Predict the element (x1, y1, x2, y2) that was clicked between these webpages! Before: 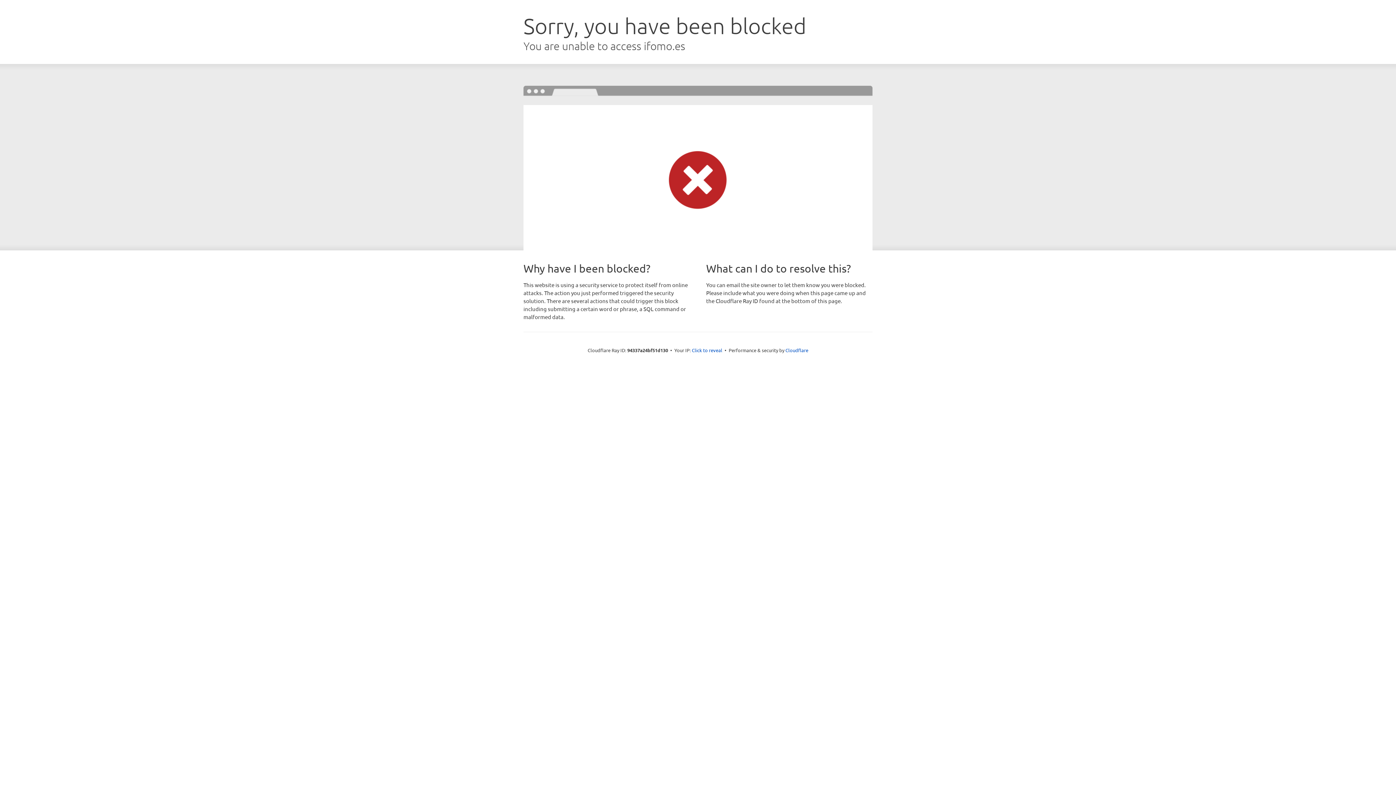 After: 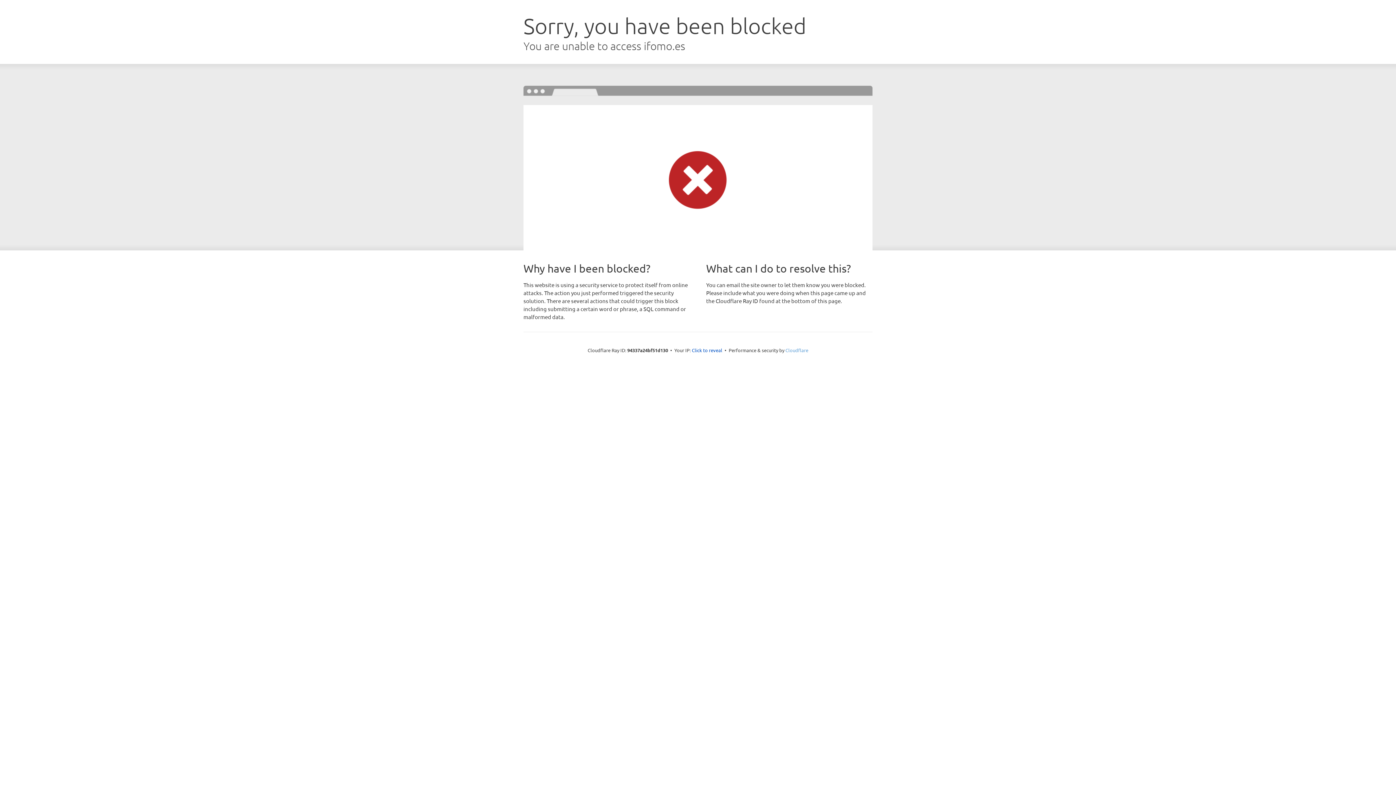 Action: label: Cloudflare bbox: (785, 347, 808, 353)